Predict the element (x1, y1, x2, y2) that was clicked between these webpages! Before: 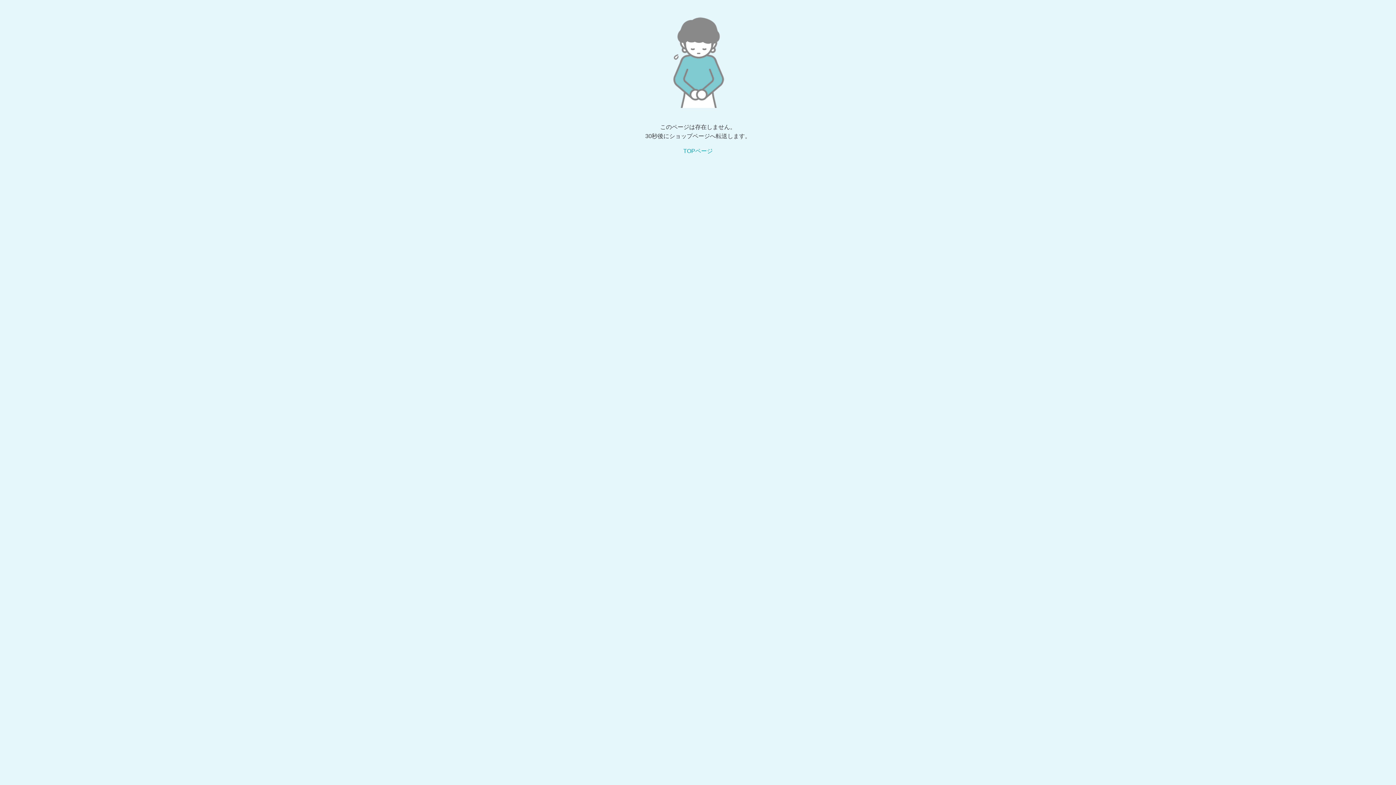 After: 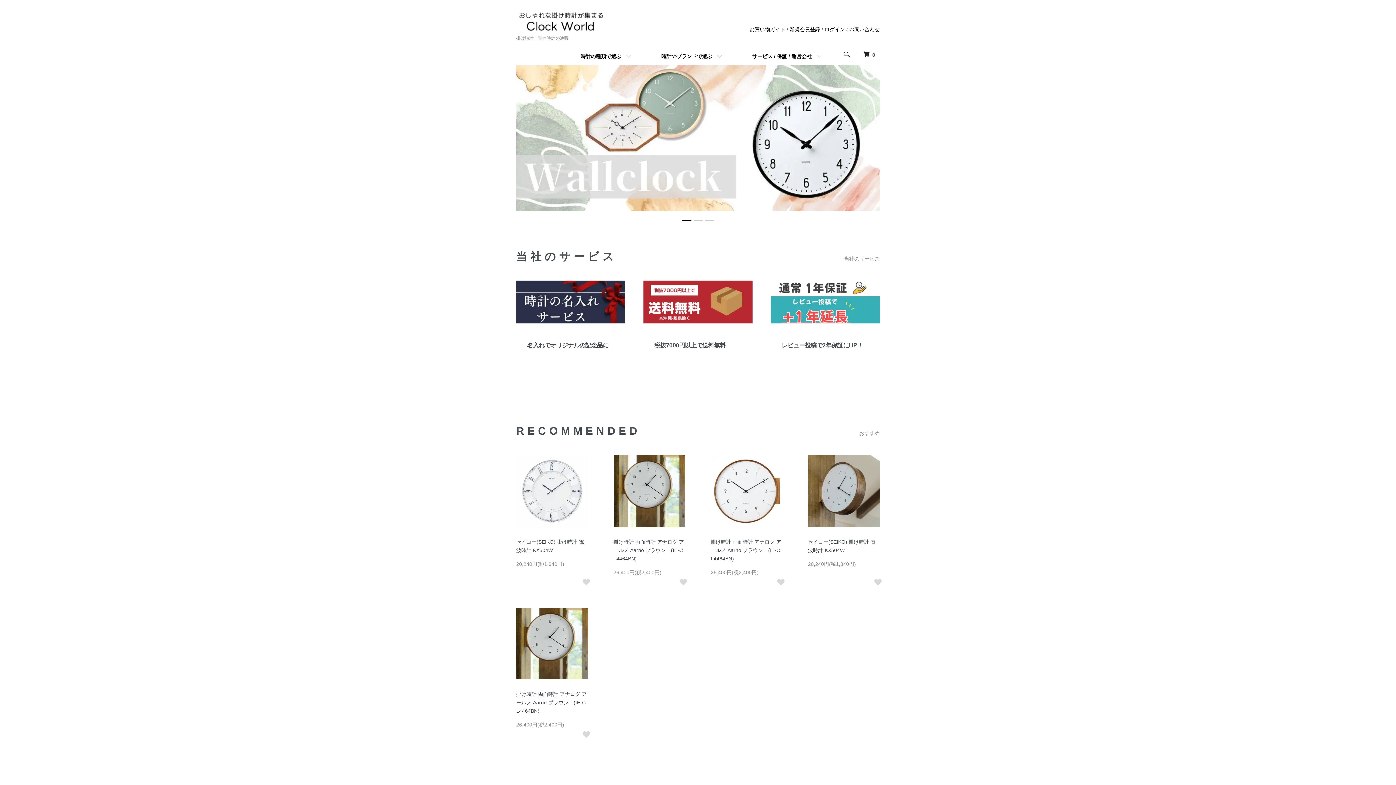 Action: bbox: (683, 148, 712, 154) label: TOPページ